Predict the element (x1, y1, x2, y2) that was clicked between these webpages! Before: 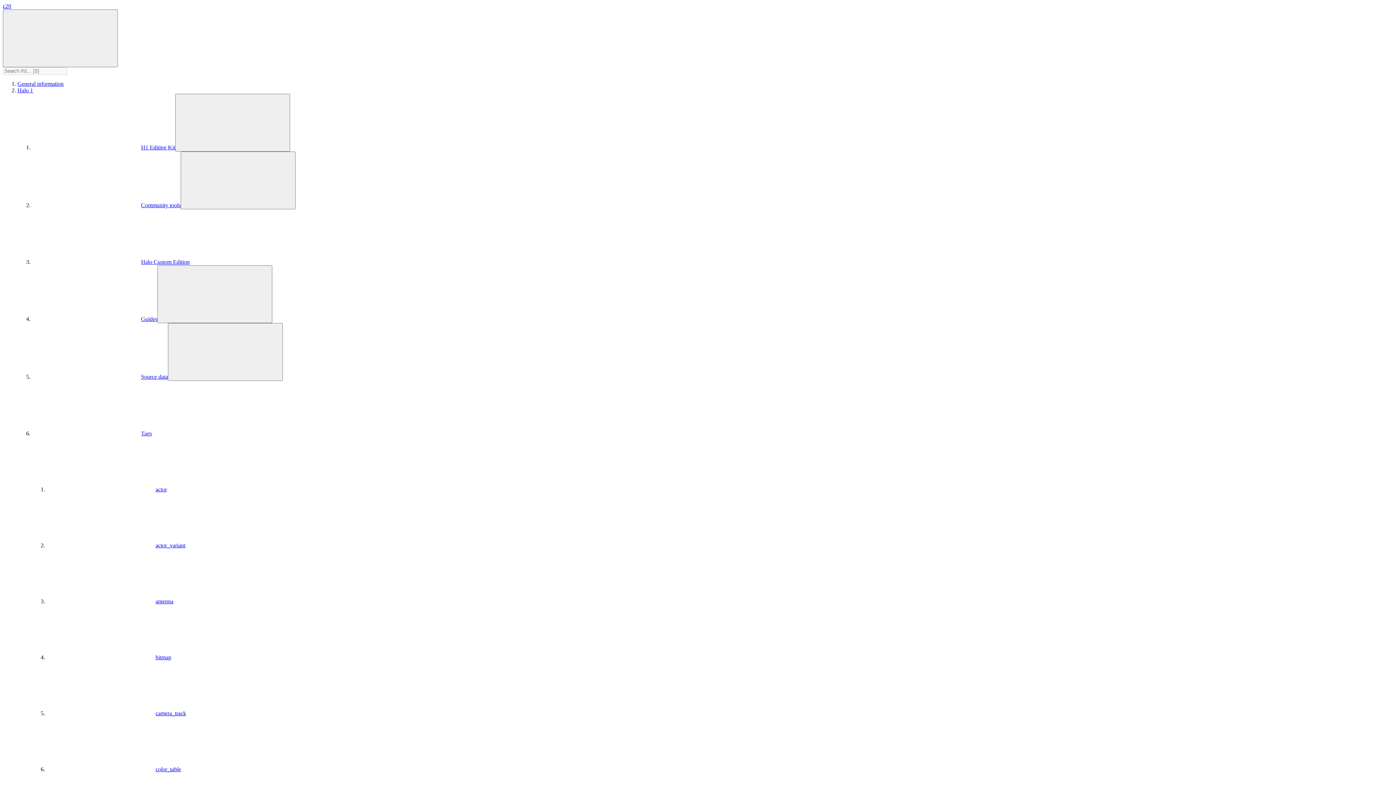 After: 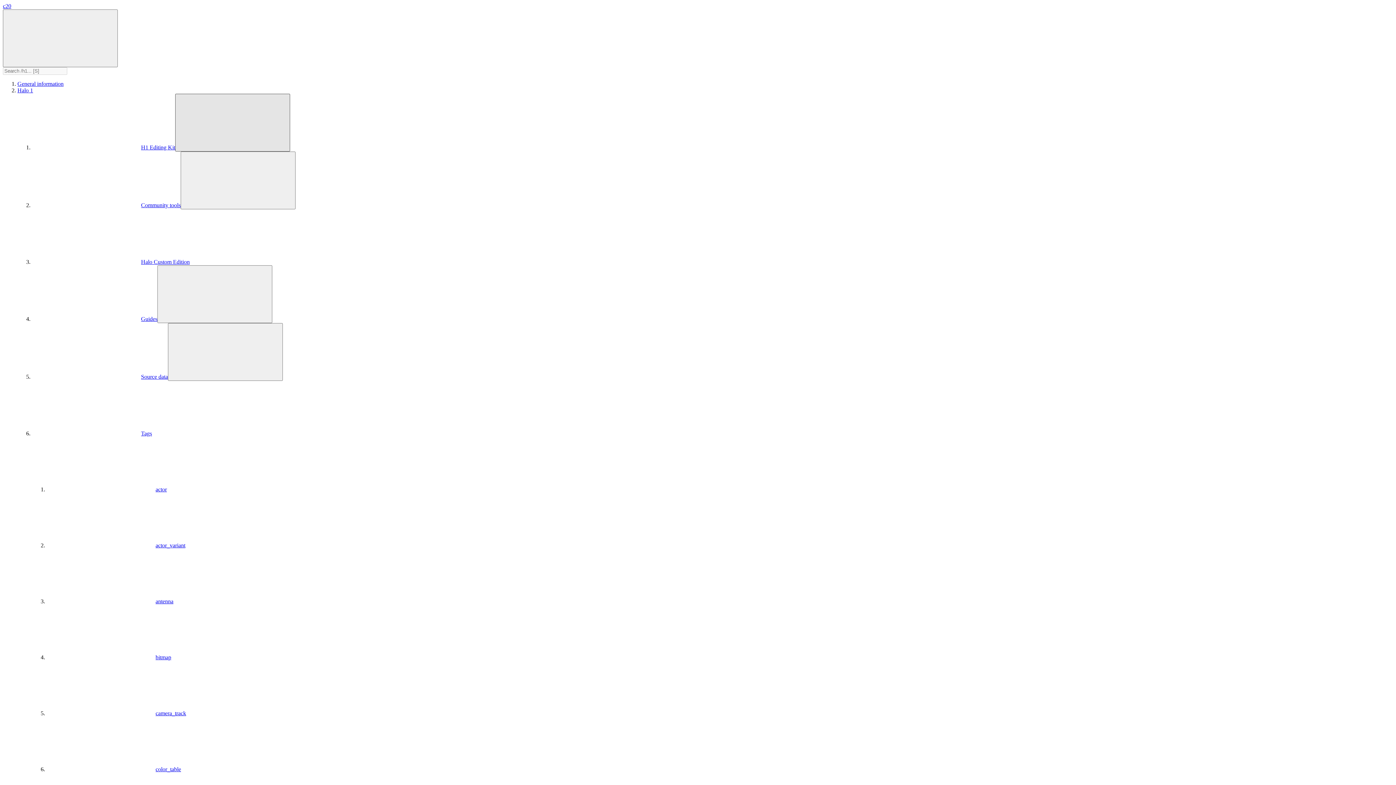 Action: bbox: (175, 93, 290, 151)